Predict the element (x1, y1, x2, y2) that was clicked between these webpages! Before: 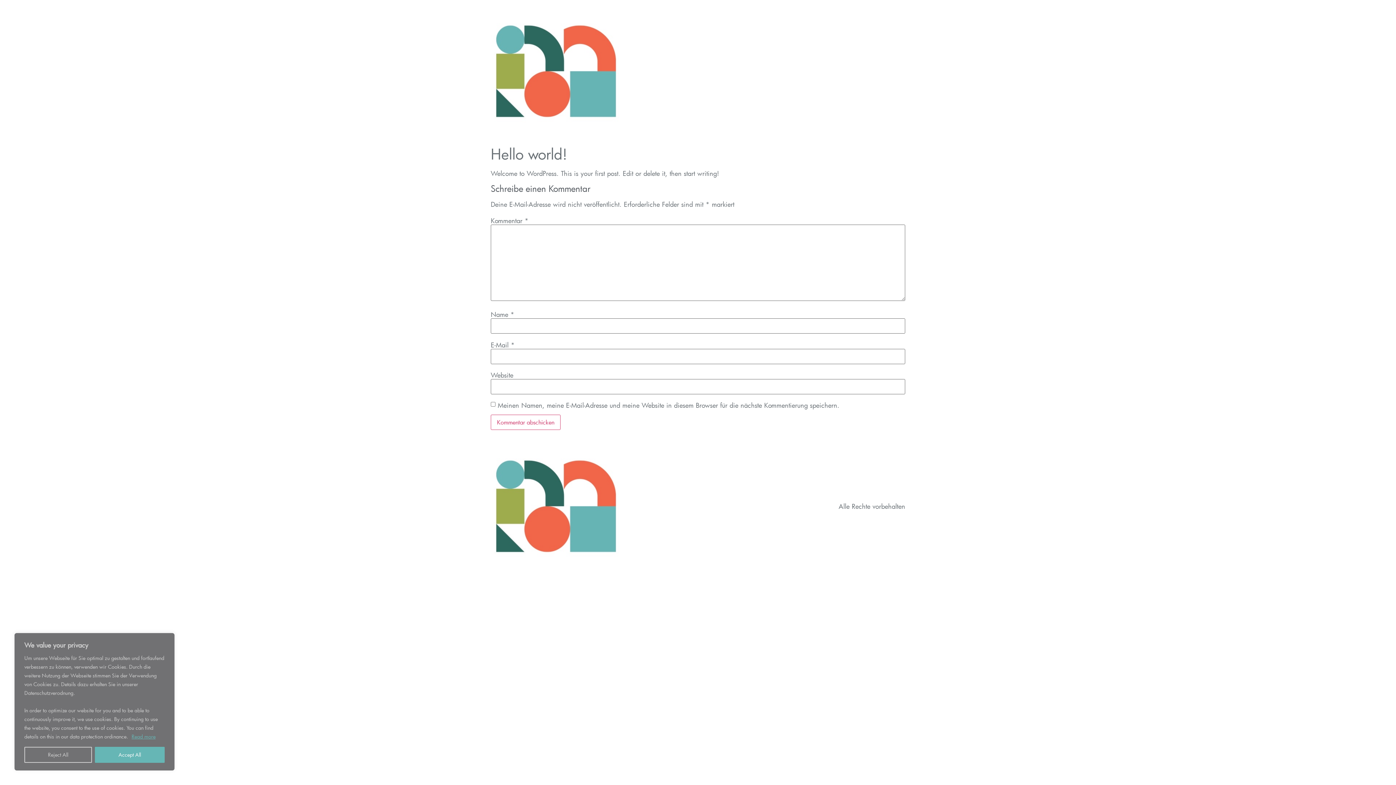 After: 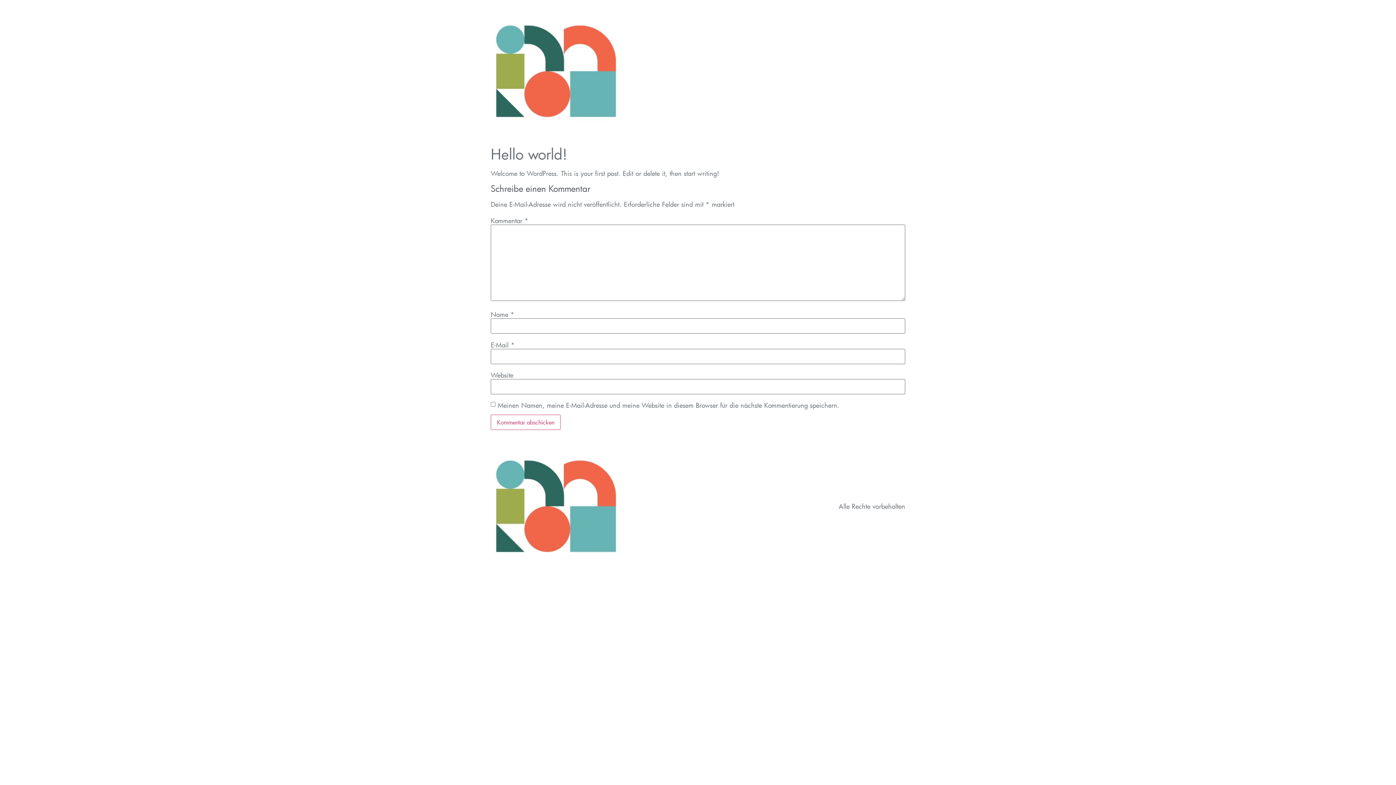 Action: bbox: (24, 747, 92, 763) label: Reject All